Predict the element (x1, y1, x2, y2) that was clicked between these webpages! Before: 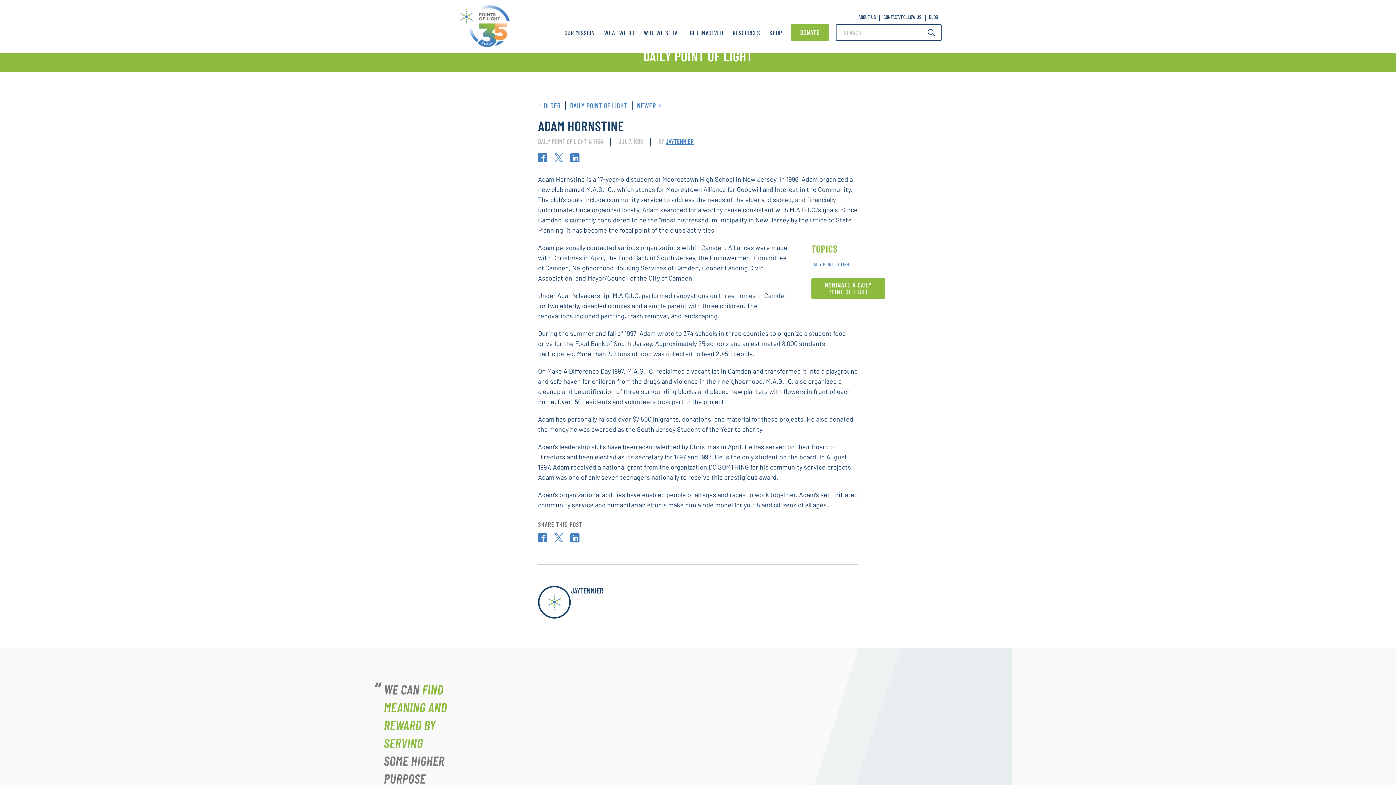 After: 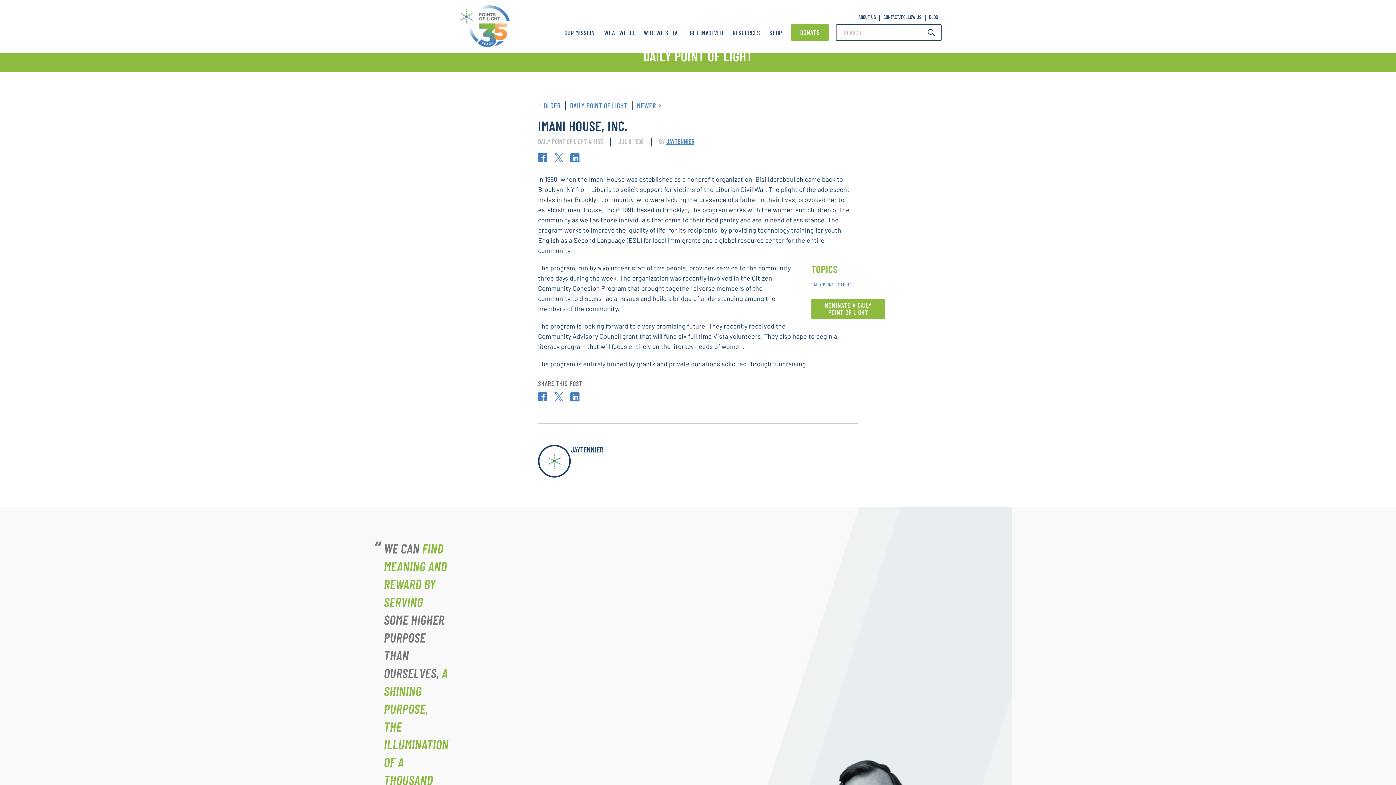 Action: label: OLDER bbox: (533, 101, 565, 110)